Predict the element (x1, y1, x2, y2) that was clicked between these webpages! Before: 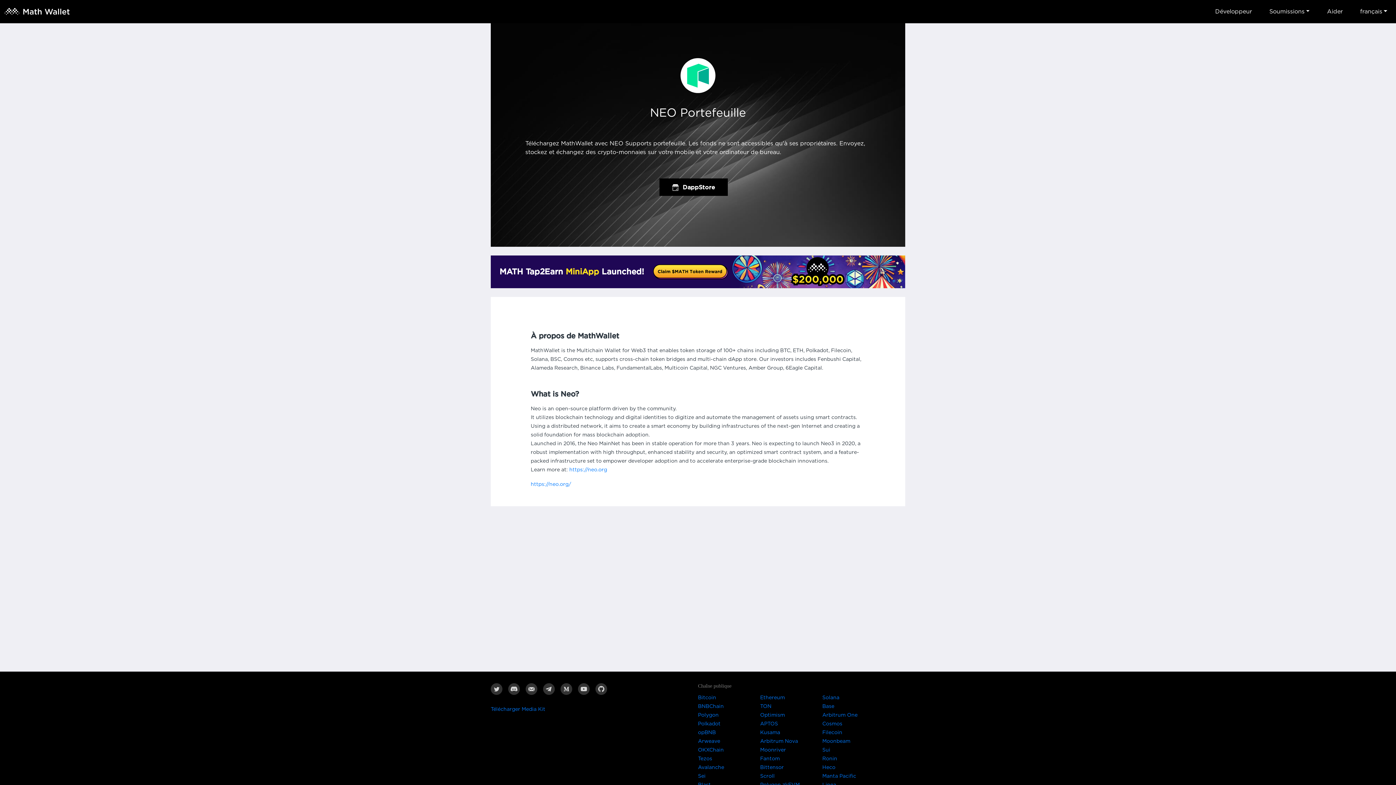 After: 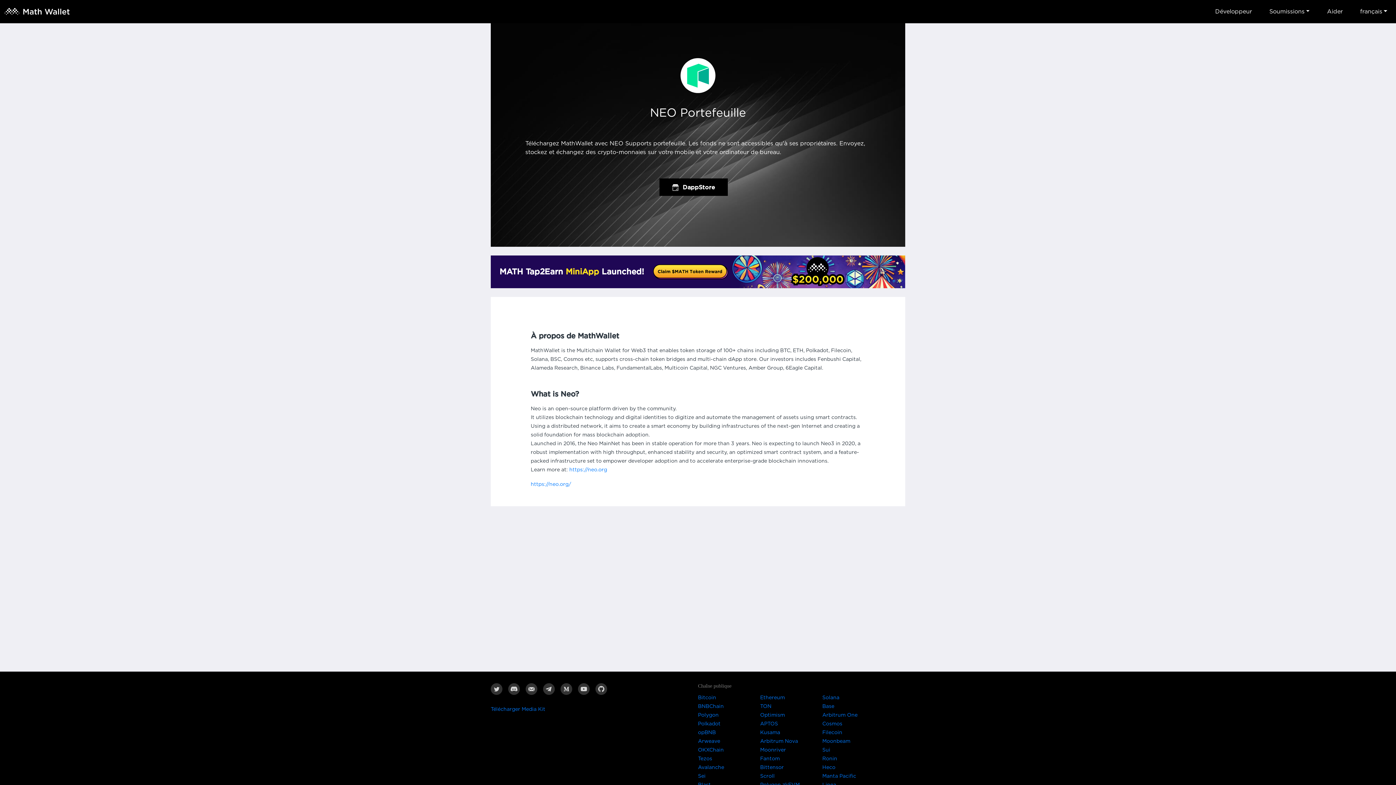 Action: bbox: (490, 706, 545, 712) label: Télécharger Media Kit